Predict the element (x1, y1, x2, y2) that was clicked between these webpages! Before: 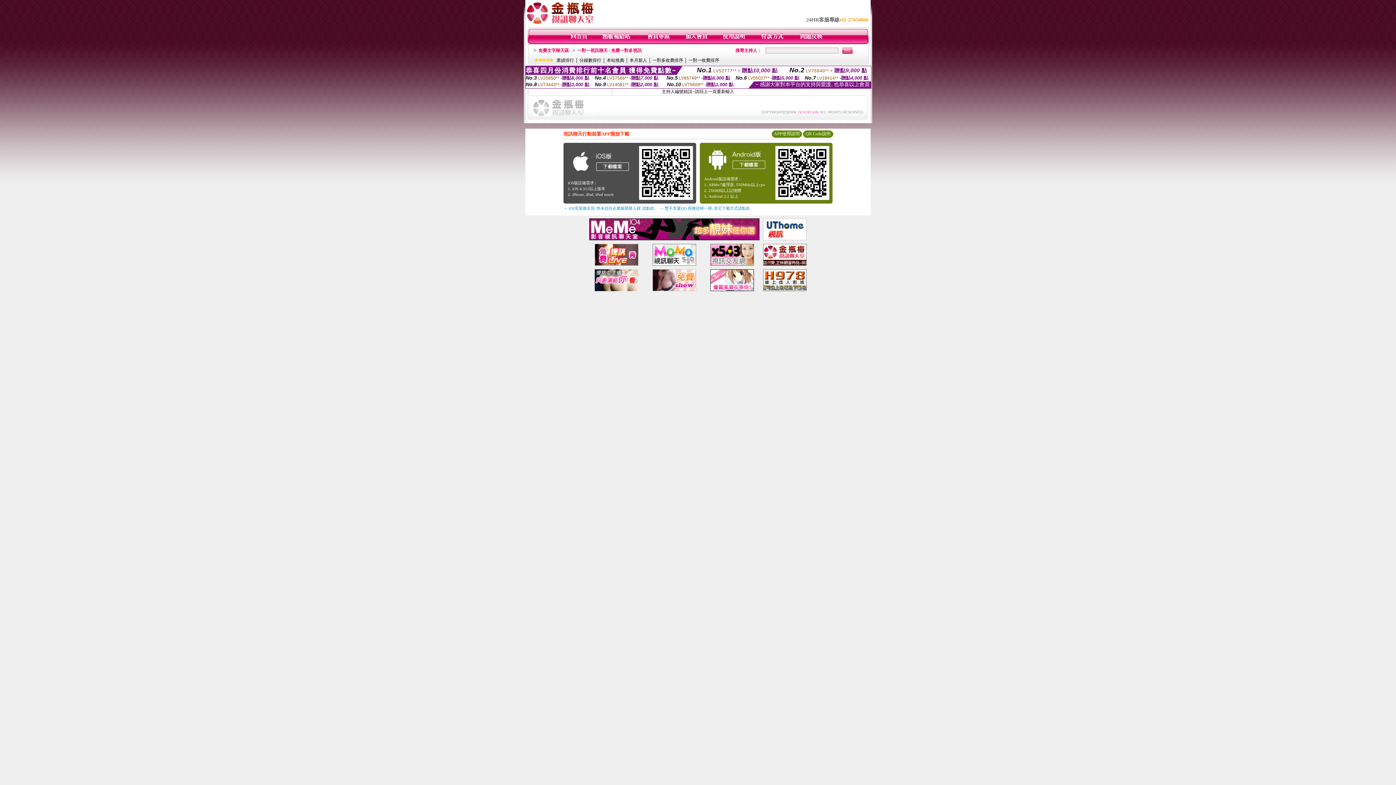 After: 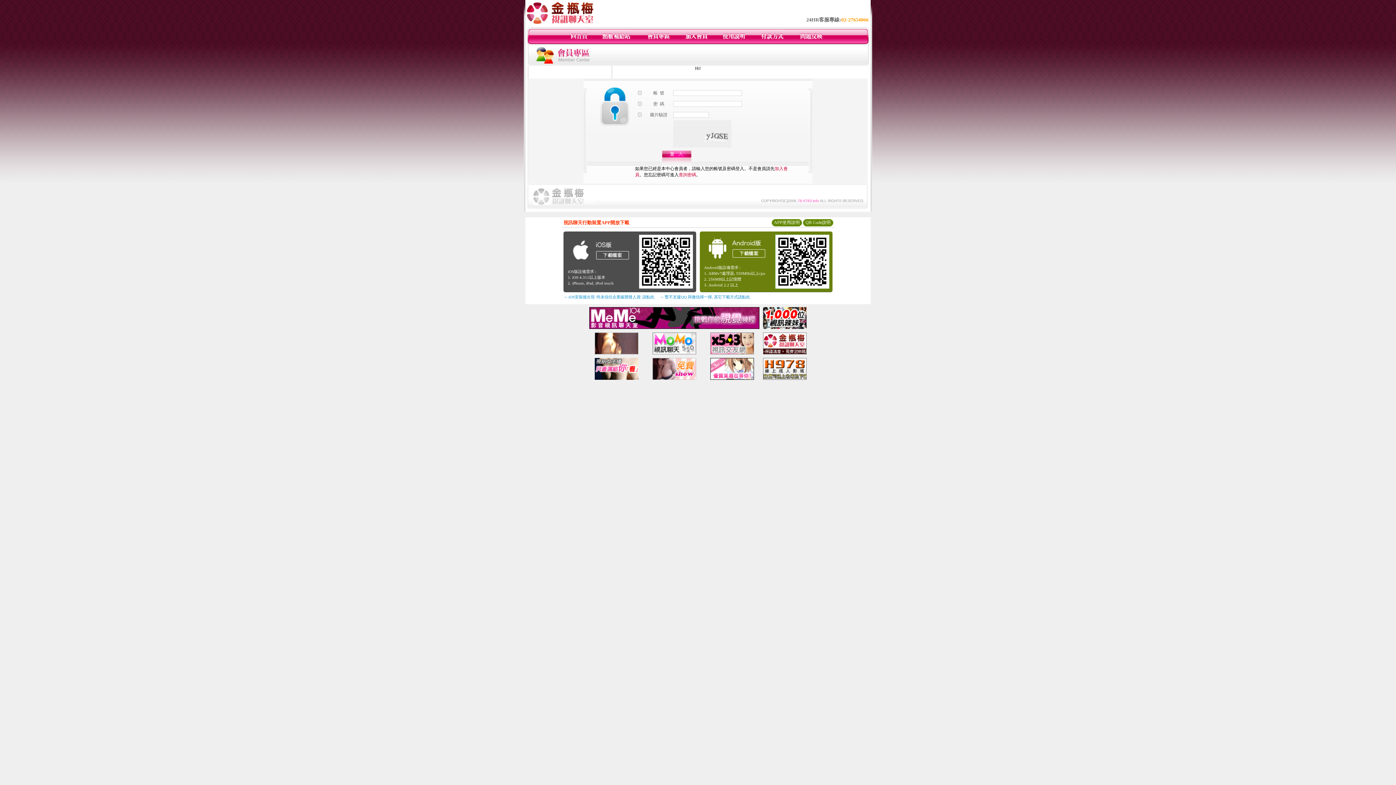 Action: bbox: (646, 40, 670, 45)